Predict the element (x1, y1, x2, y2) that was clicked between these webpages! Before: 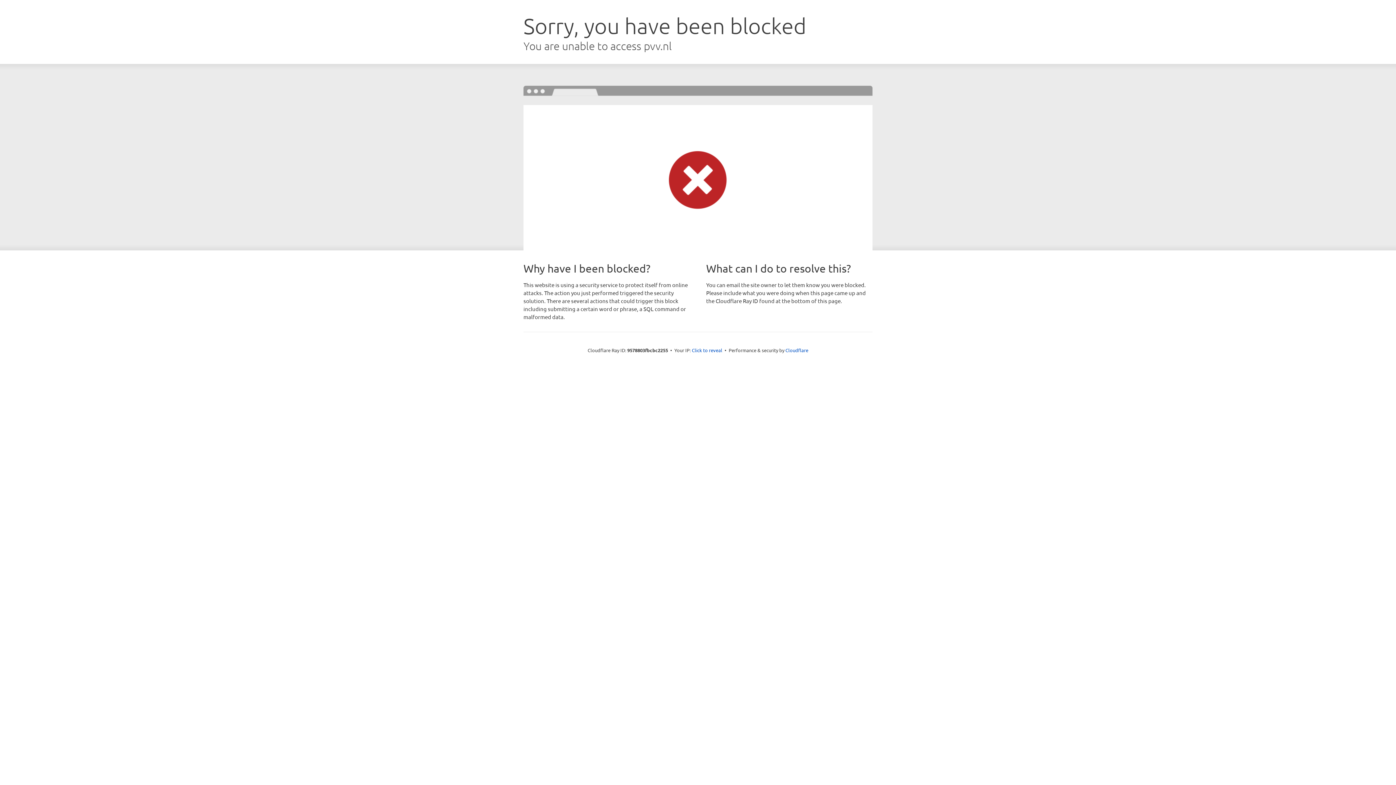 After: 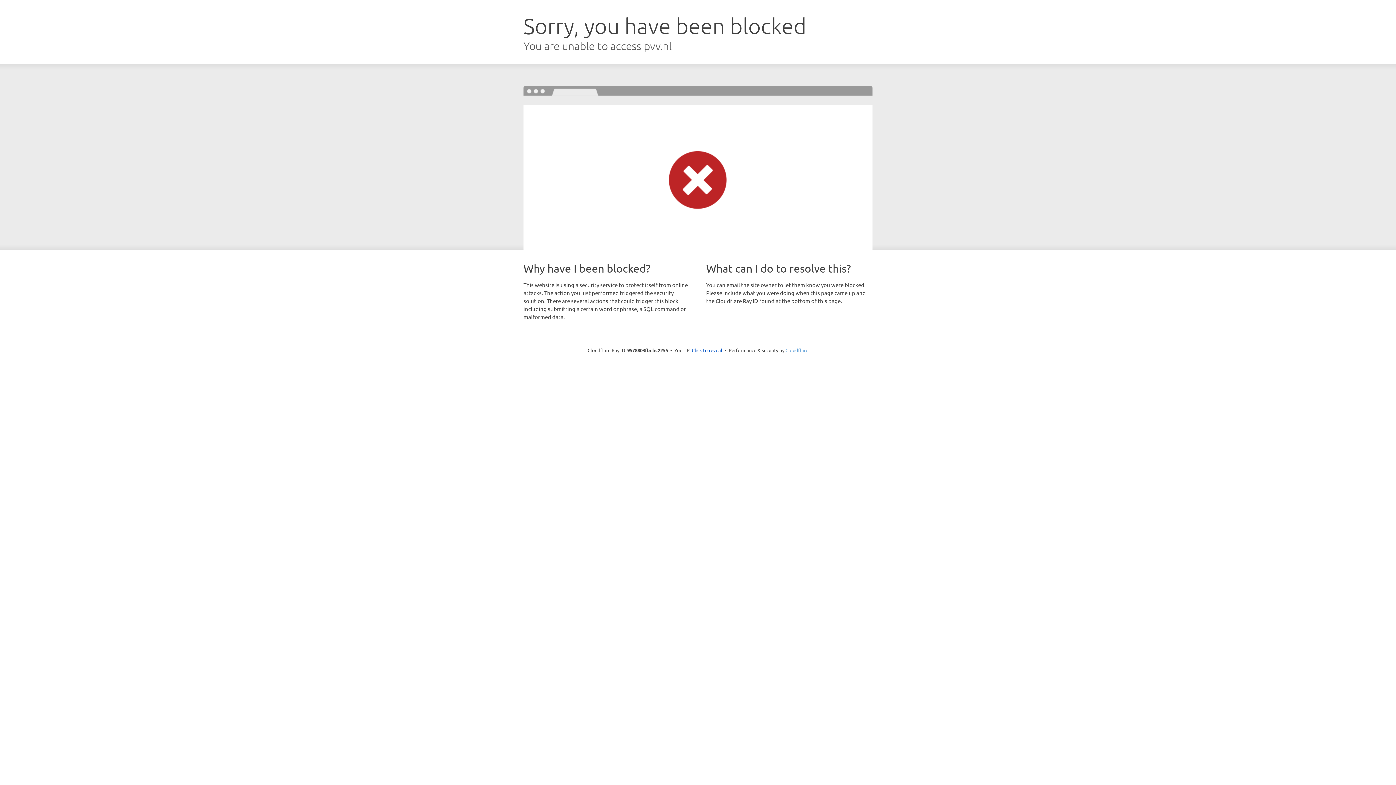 Action: label: Cloudflare bbox: (785, 347, 808, 353)